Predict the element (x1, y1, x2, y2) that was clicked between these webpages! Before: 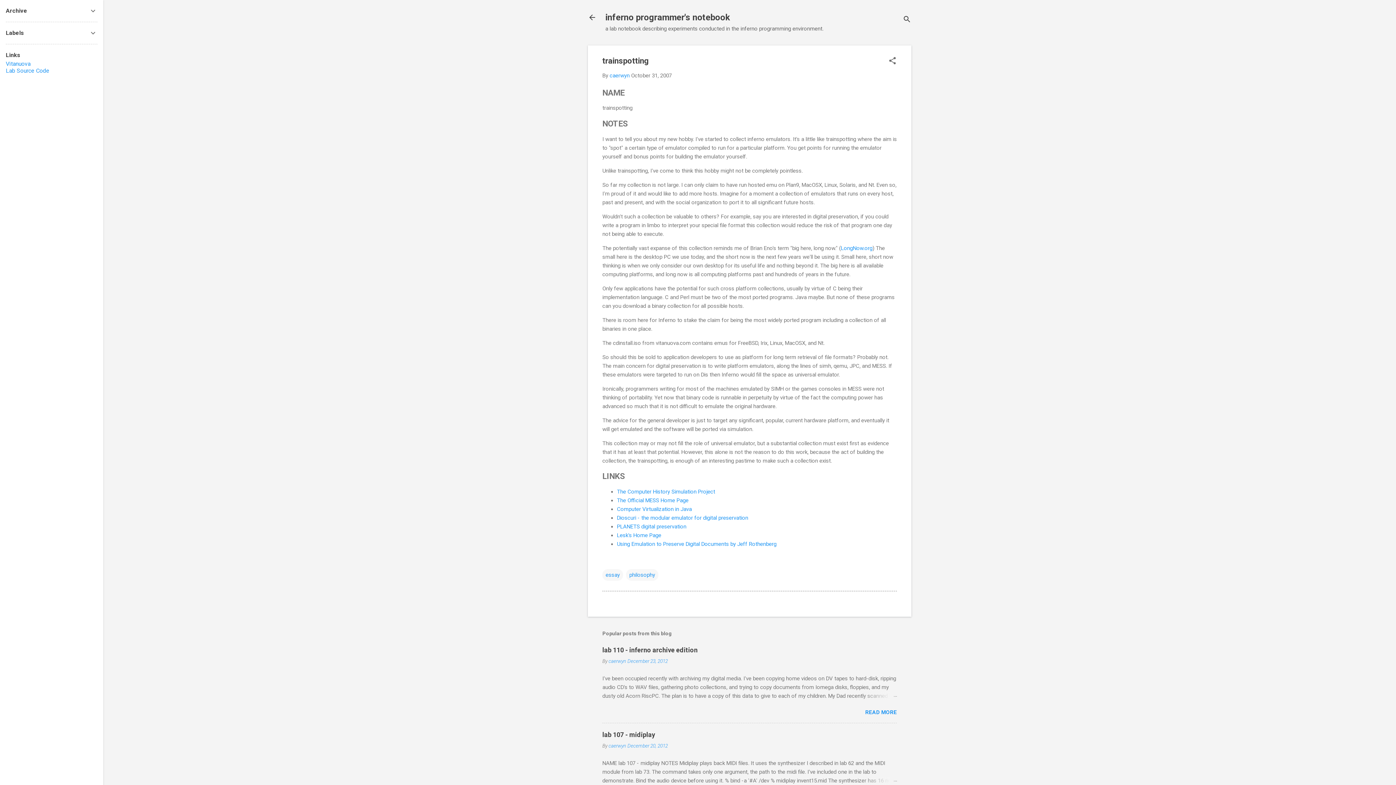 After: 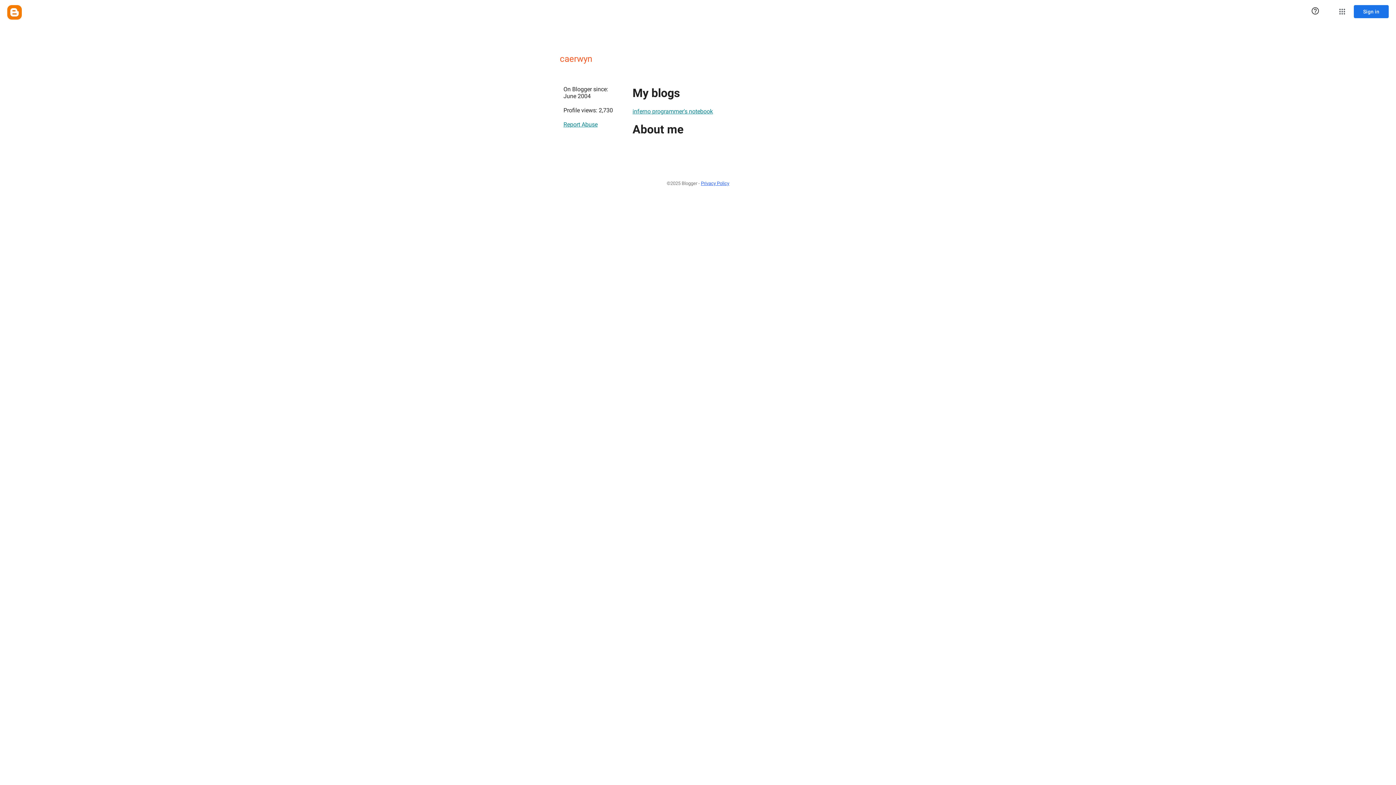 Action: label: caerwyn bbox: (609, 72, 629, 78)